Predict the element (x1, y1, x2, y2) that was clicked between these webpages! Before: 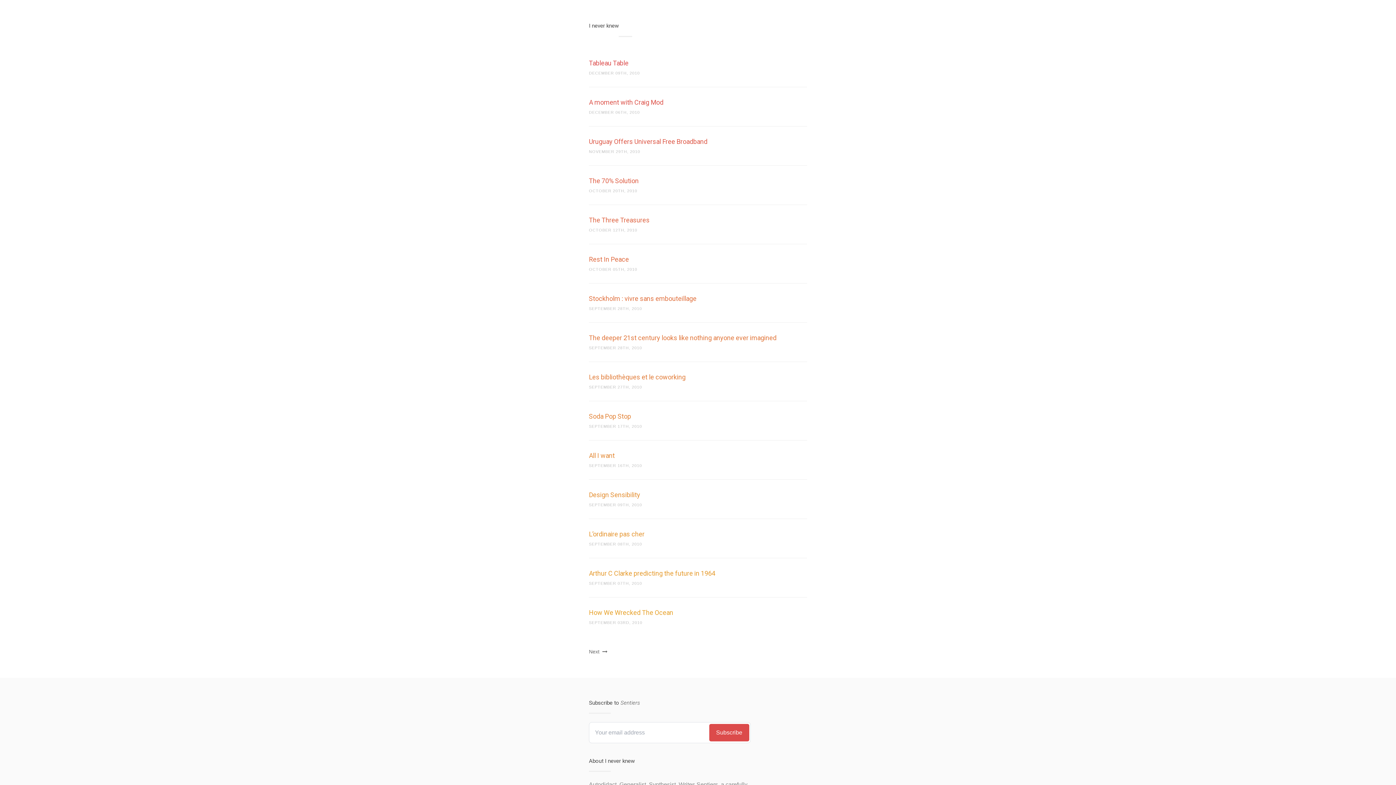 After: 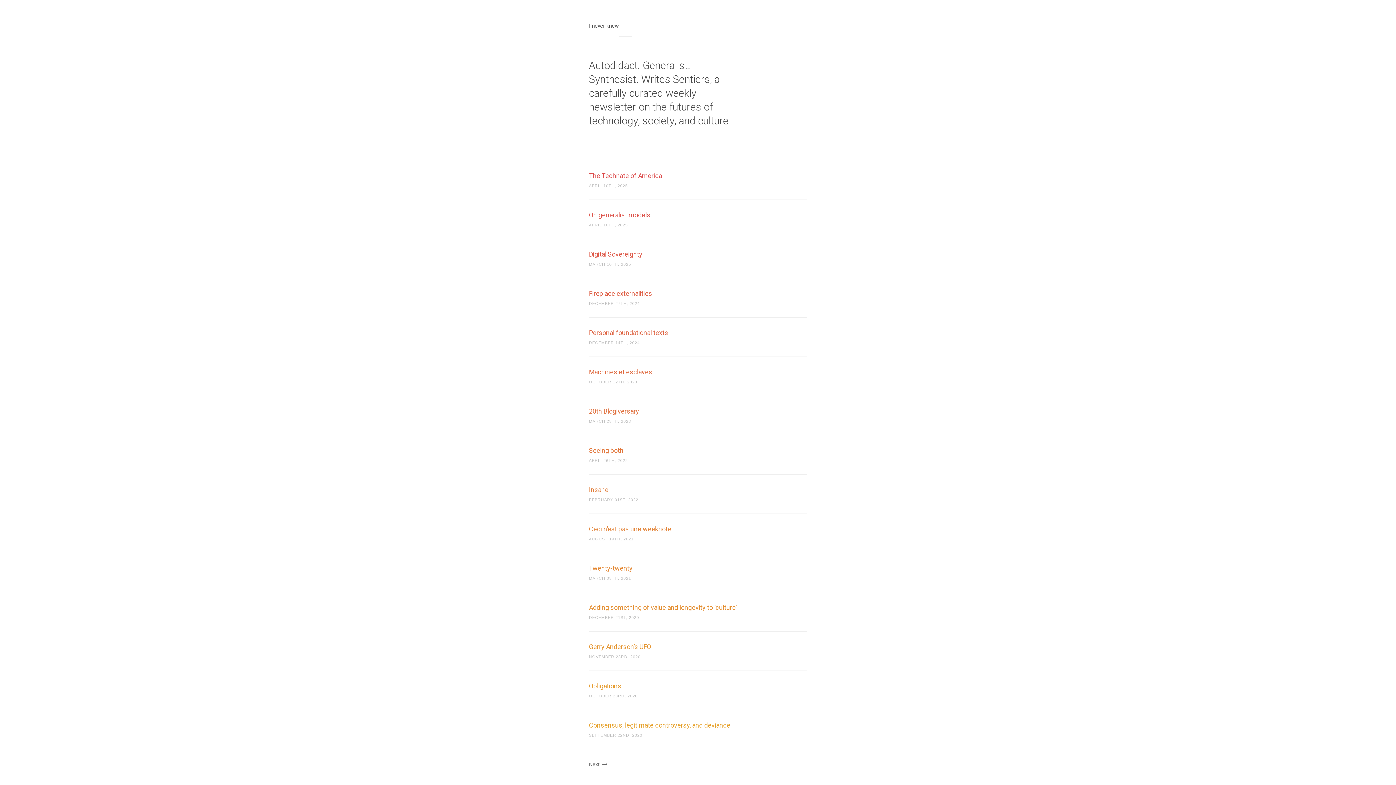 Action: label: I never knew bbox: (589, 22, 618, 29)